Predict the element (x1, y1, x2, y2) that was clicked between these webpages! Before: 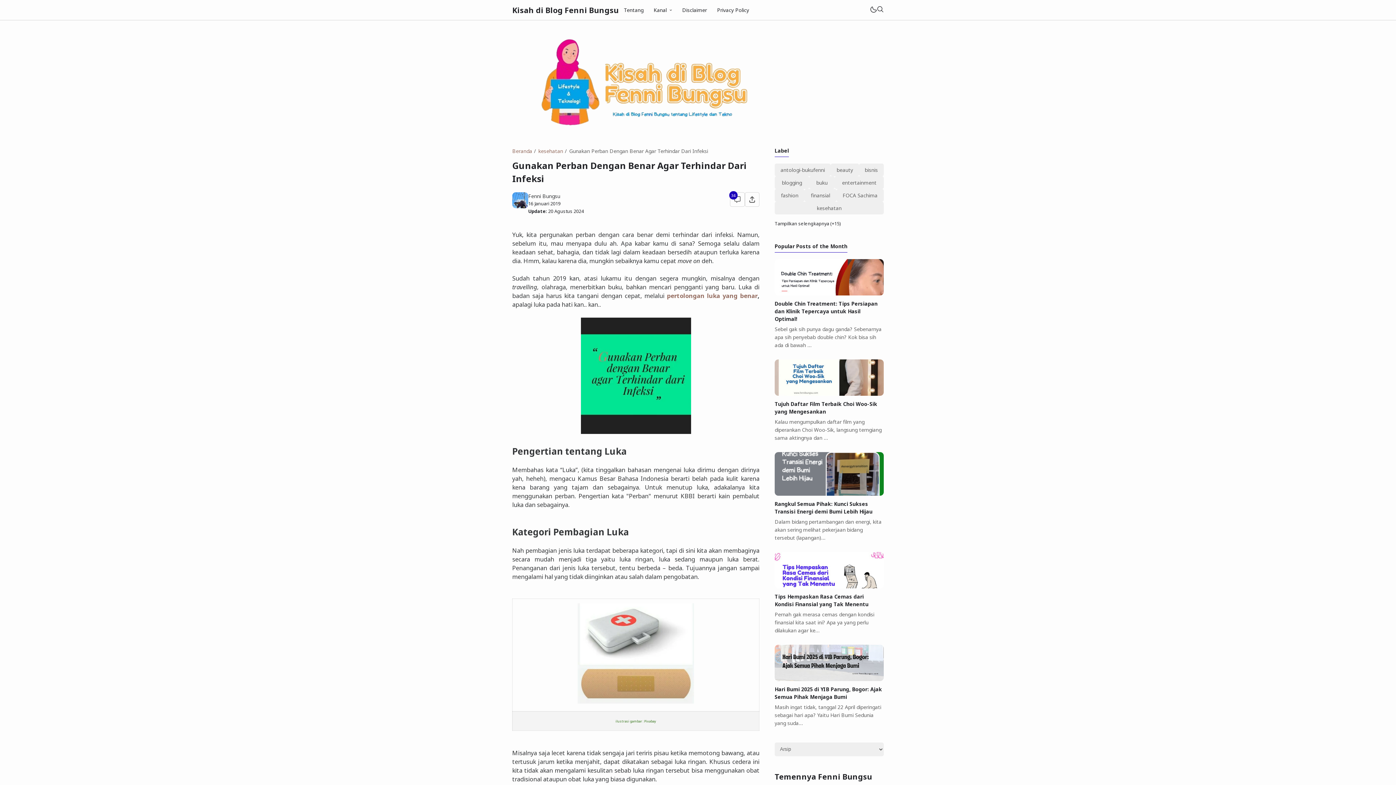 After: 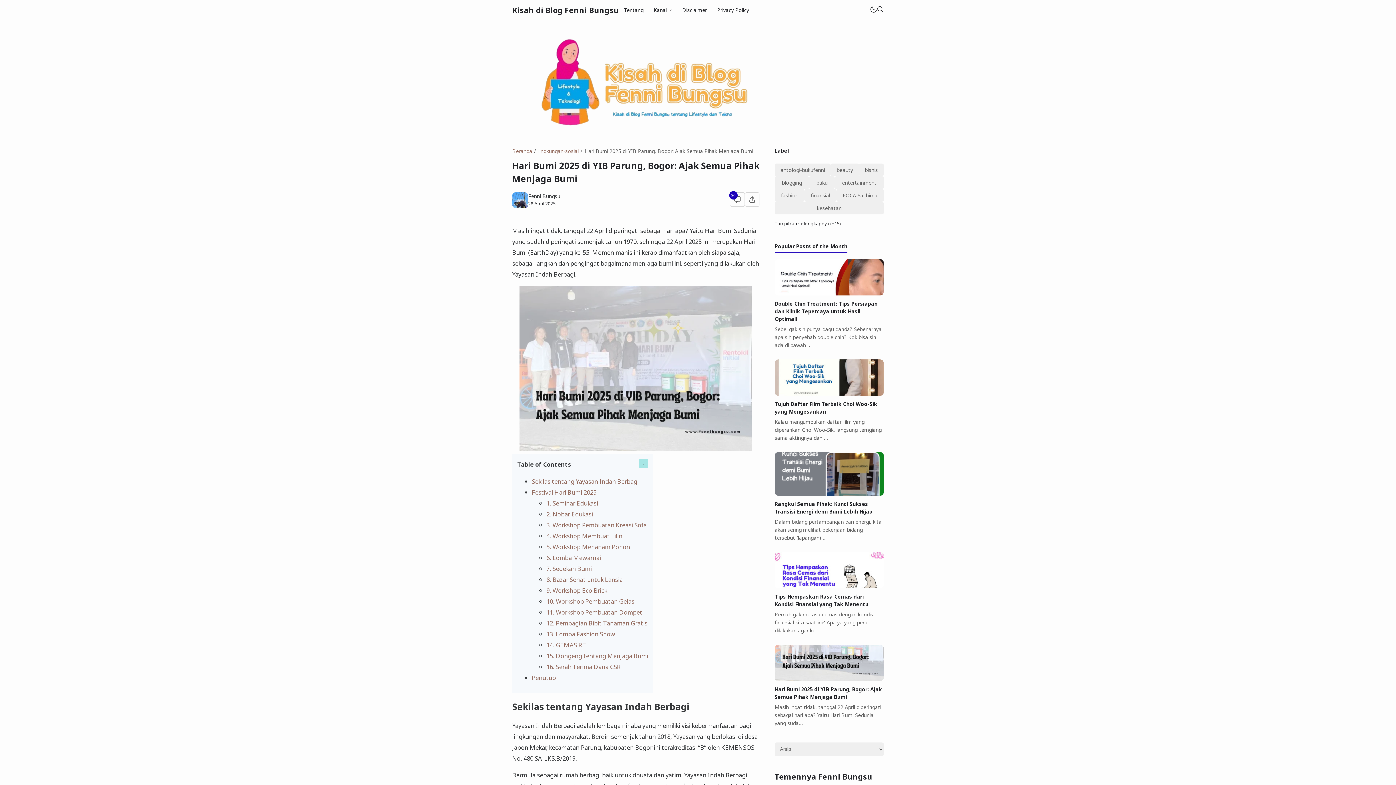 Action: bbox: (774, 675, 884, 682)